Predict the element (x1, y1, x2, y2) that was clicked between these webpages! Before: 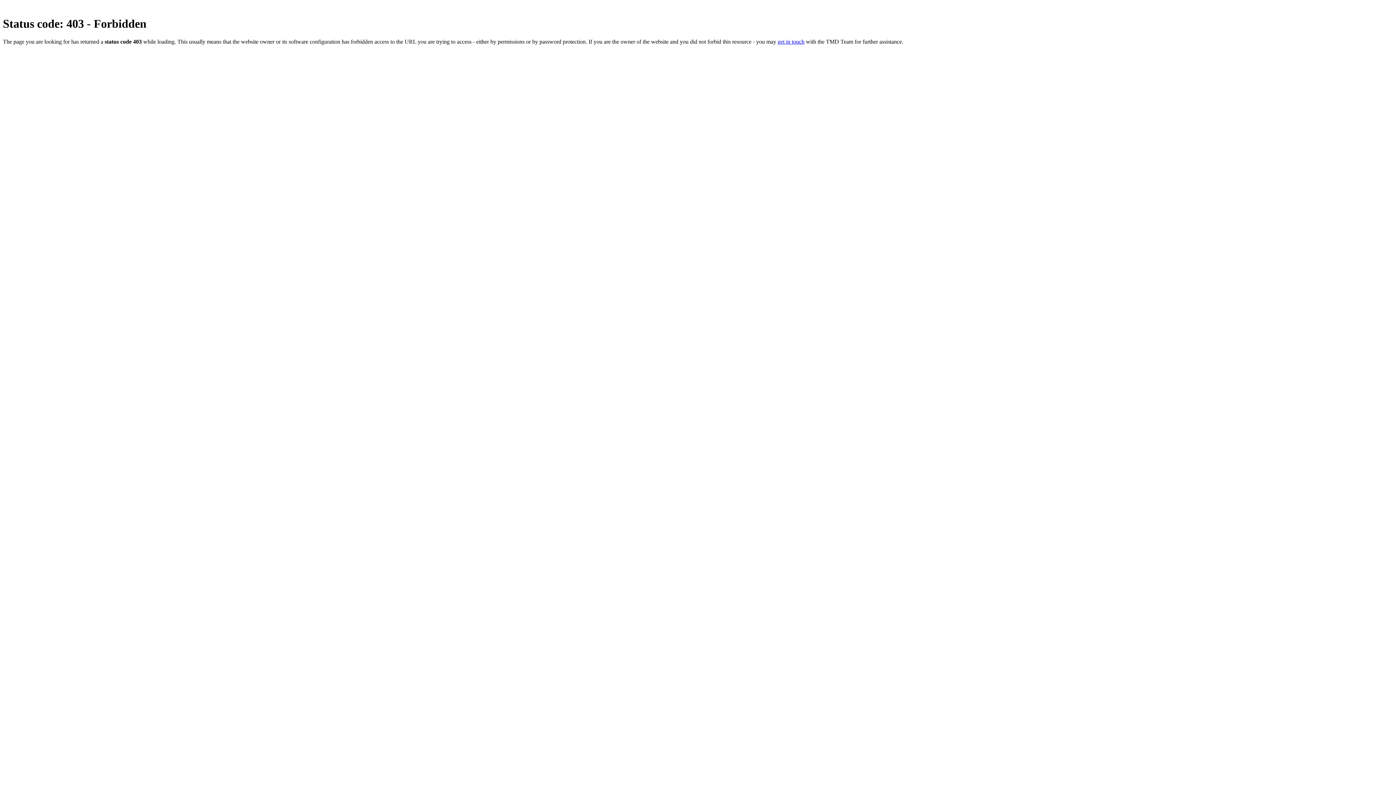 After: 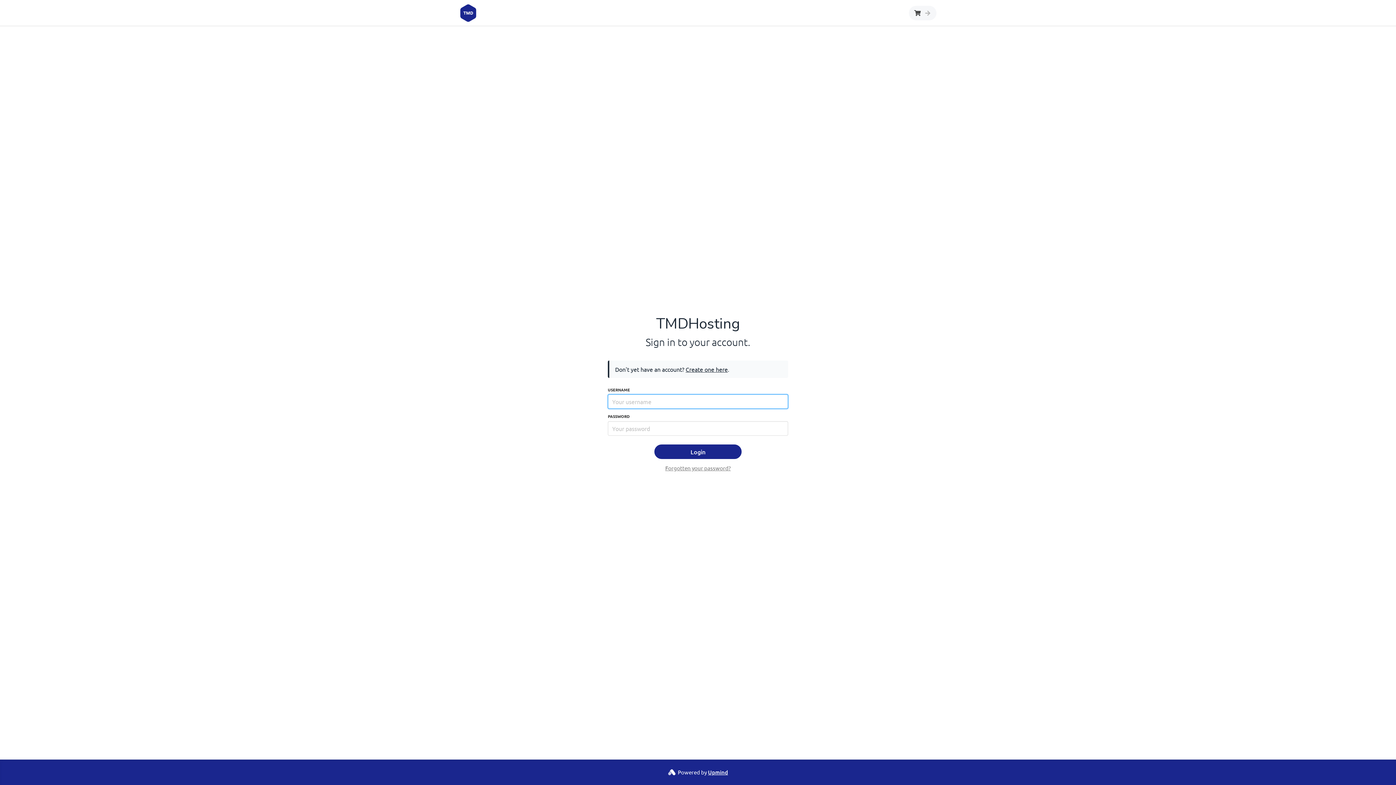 Action: label: get in touch bbox: (777, 38, 804, 44)